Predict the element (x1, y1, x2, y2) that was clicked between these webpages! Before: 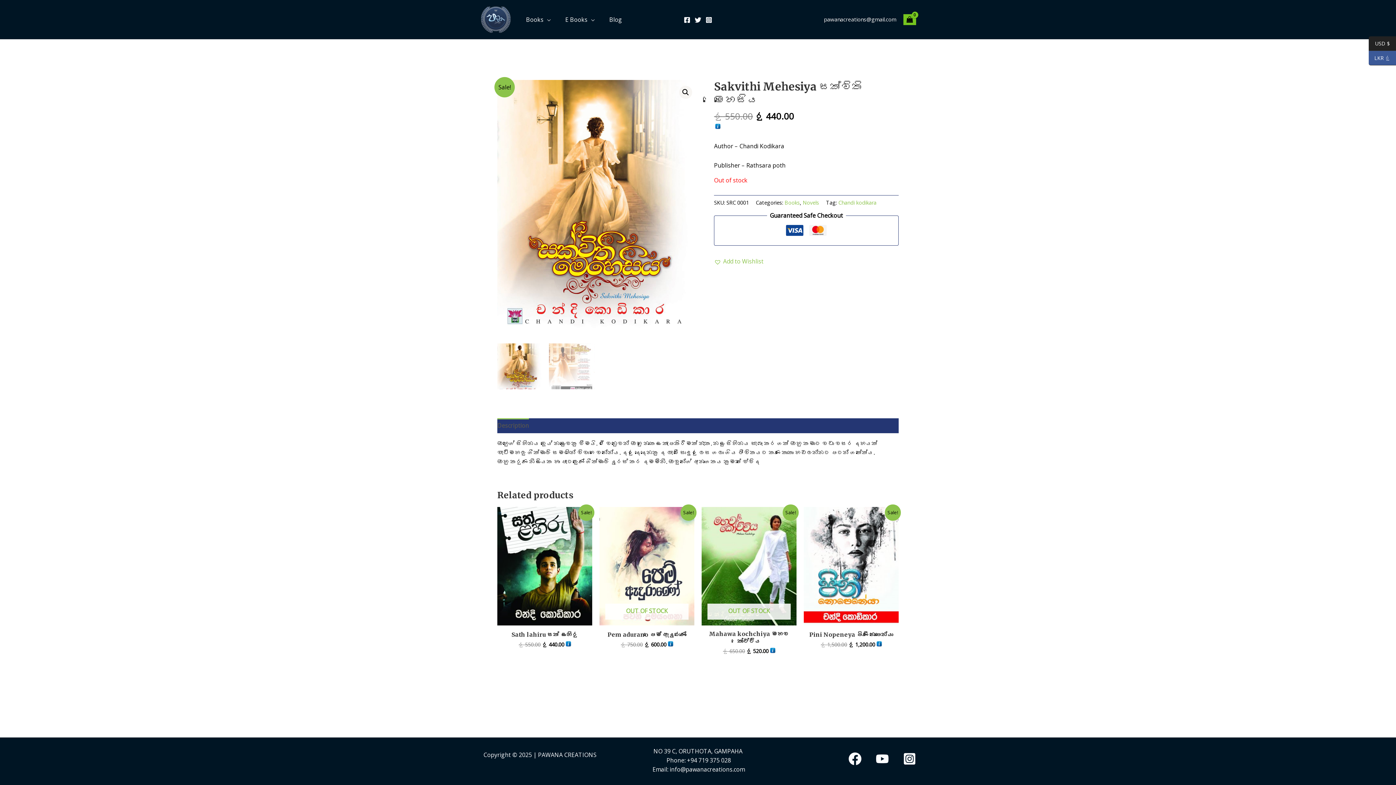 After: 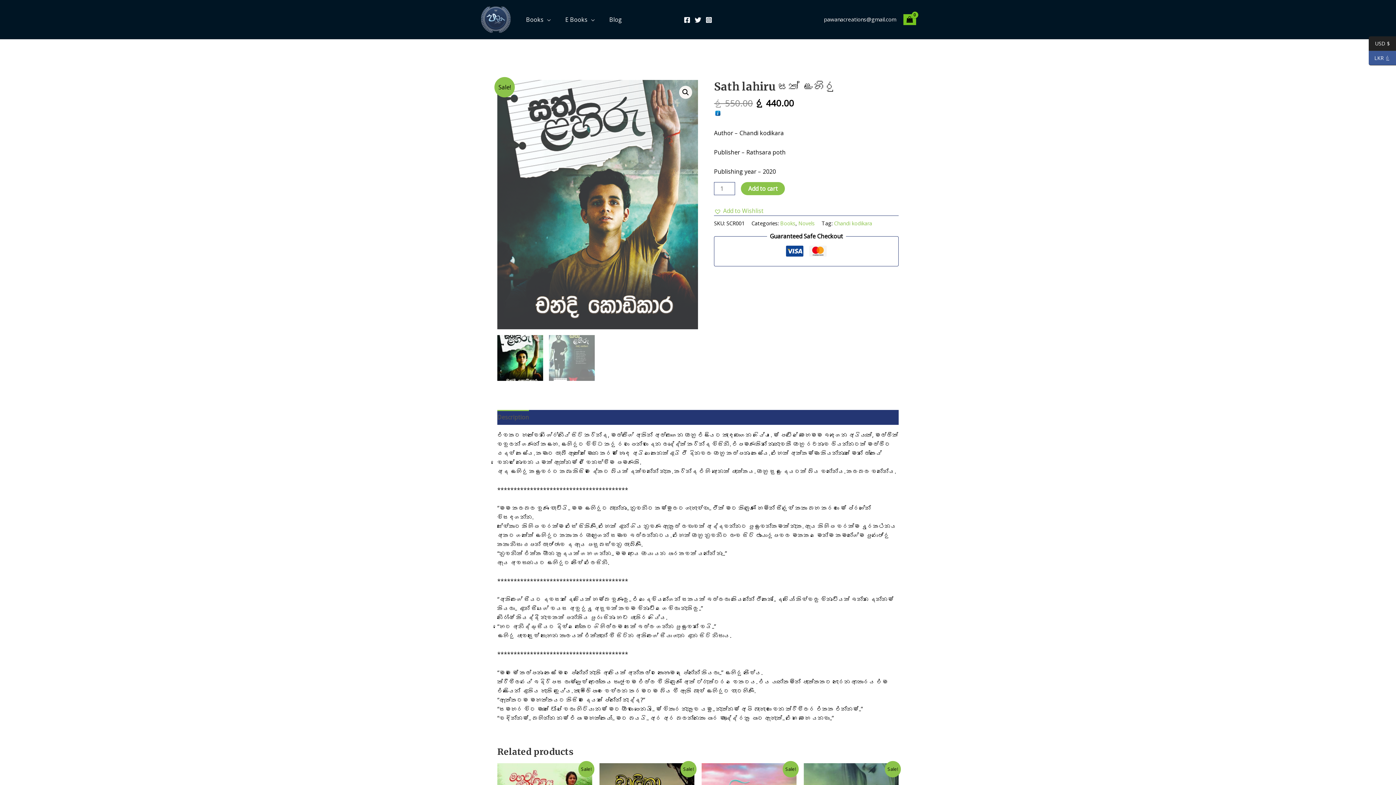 Action: label: Sath lahiru සත් ළහිරු bbox: (497, 631, 592, 641)